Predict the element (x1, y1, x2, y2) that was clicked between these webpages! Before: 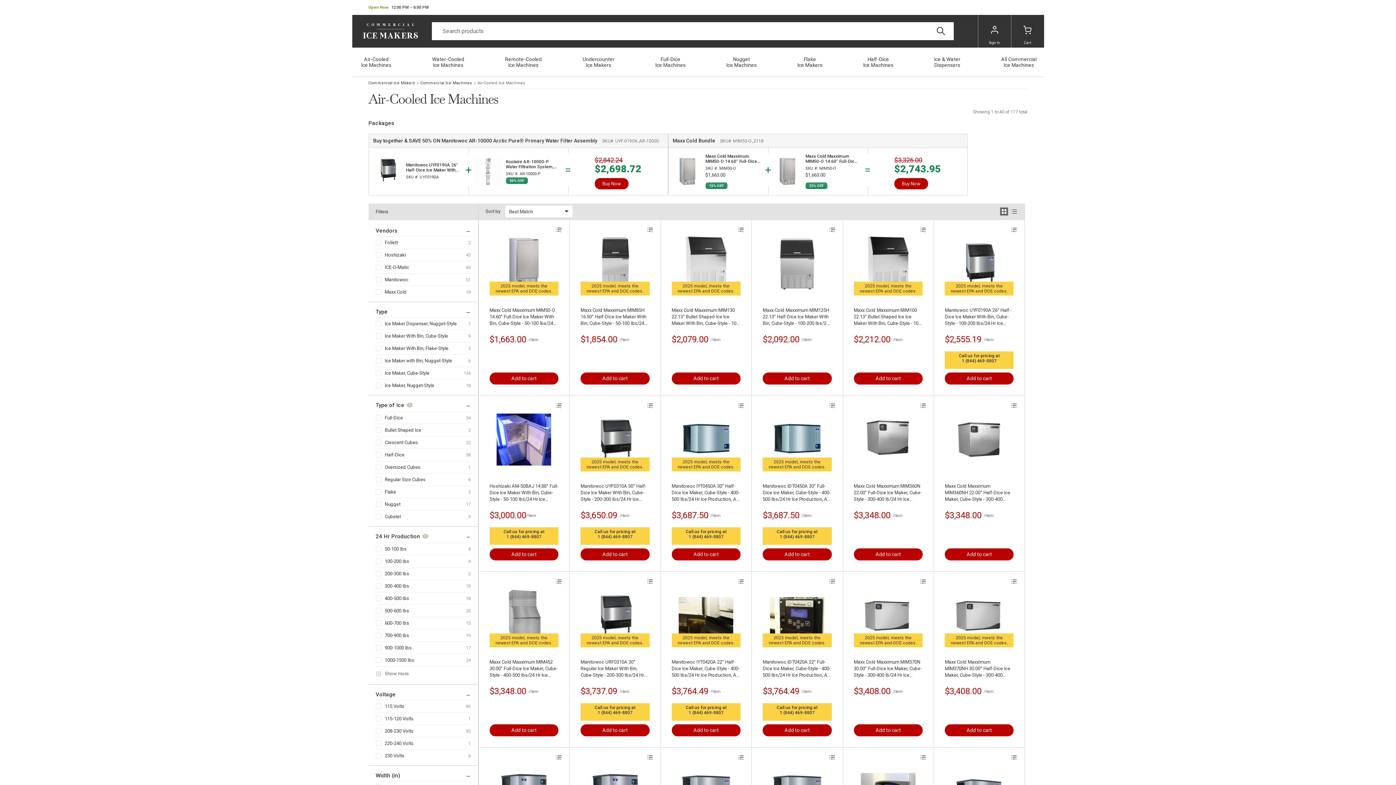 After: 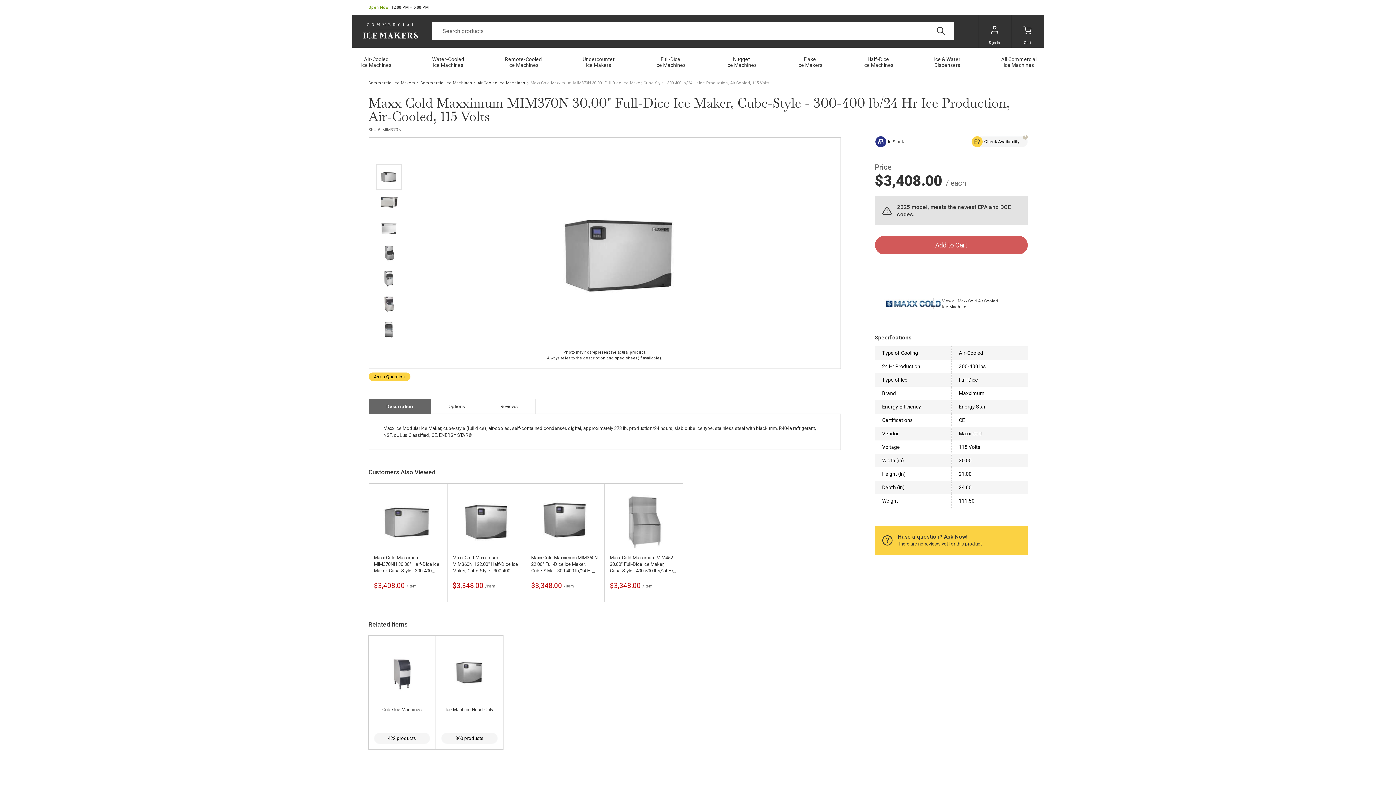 Action: bbox: (854, 659, 922, 679) label: Maxx Cold Maxximum MIM370N 30.00" Full-Dice Ice Maker, Cube-Style - 300-400 lb/24 Hr Ice Production, Air-Cooled, 115 Volts